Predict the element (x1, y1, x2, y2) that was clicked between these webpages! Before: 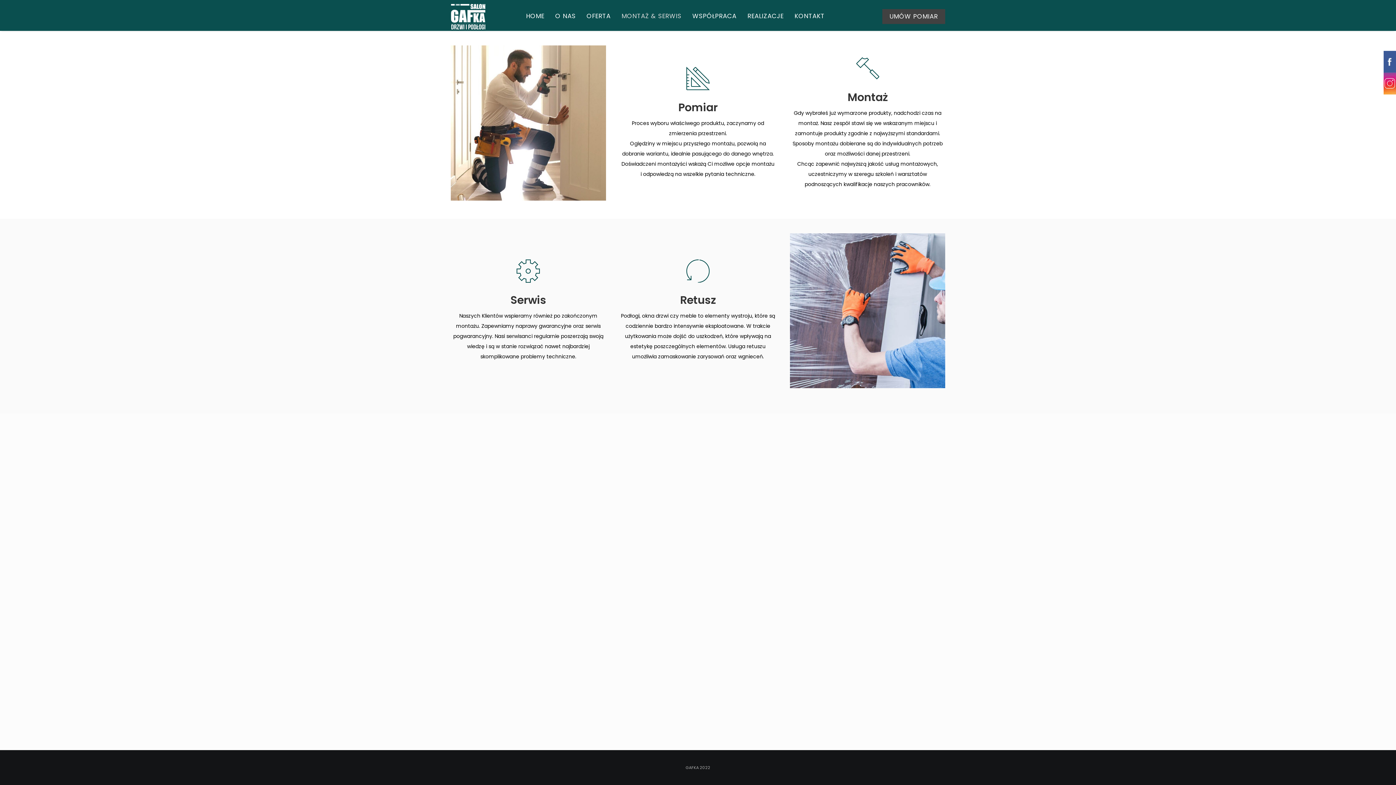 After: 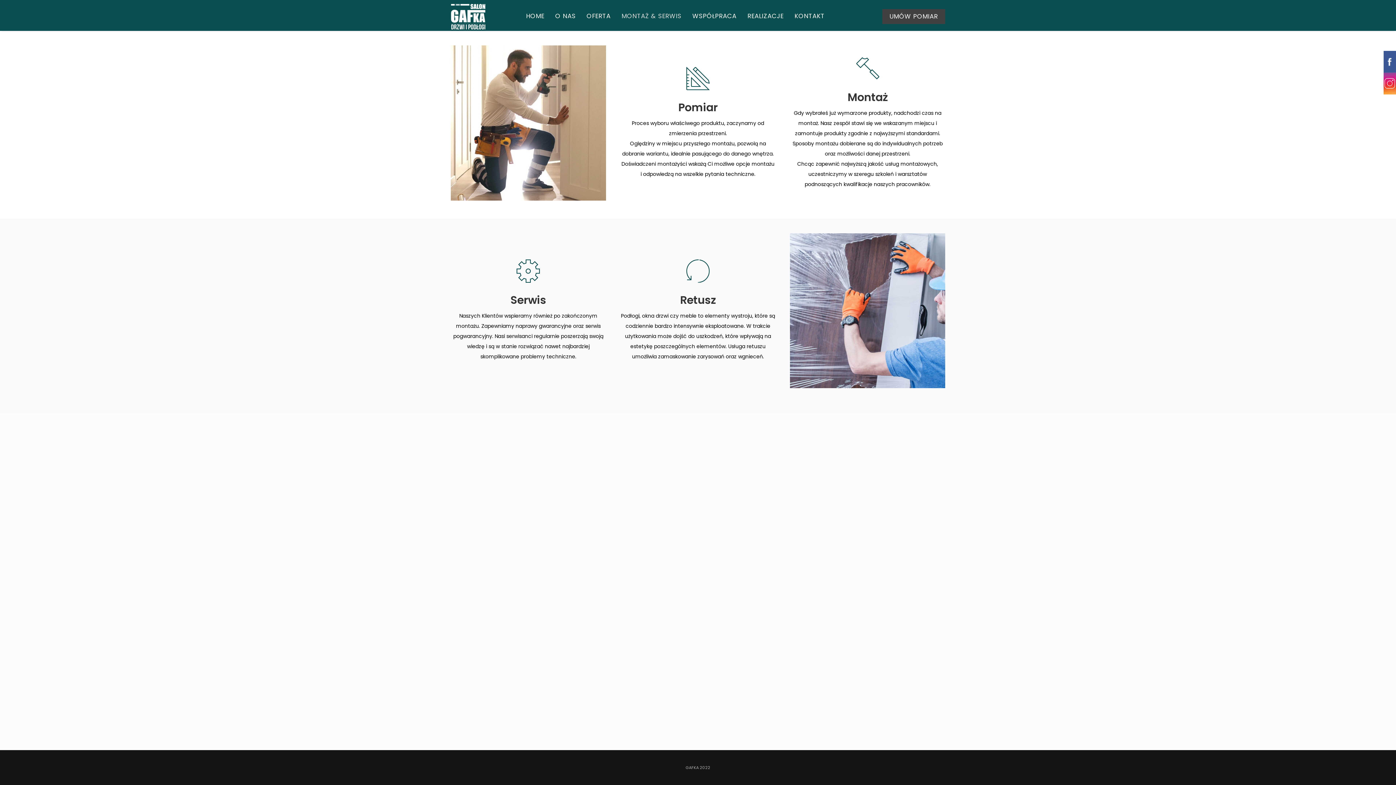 Action: bbox: (450, 45, 606, 200)